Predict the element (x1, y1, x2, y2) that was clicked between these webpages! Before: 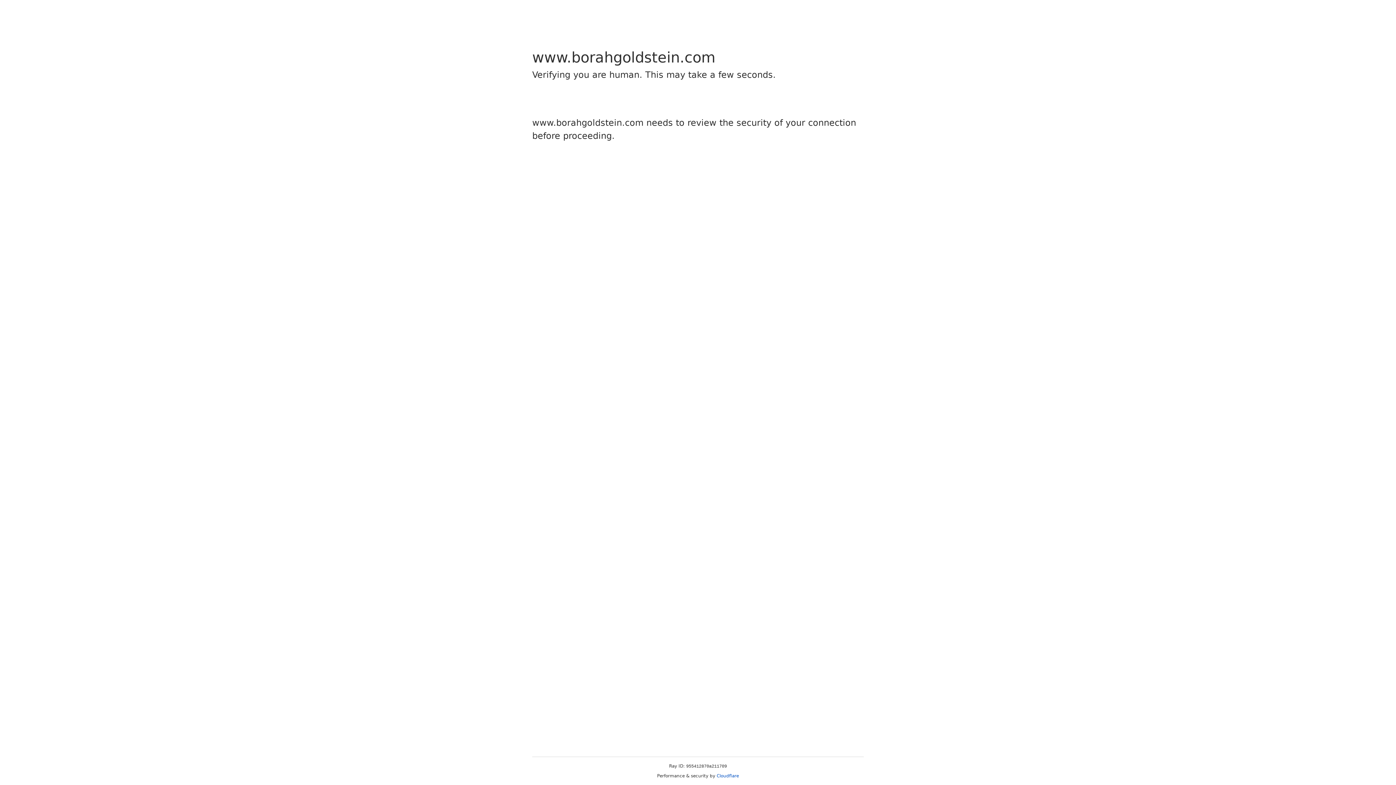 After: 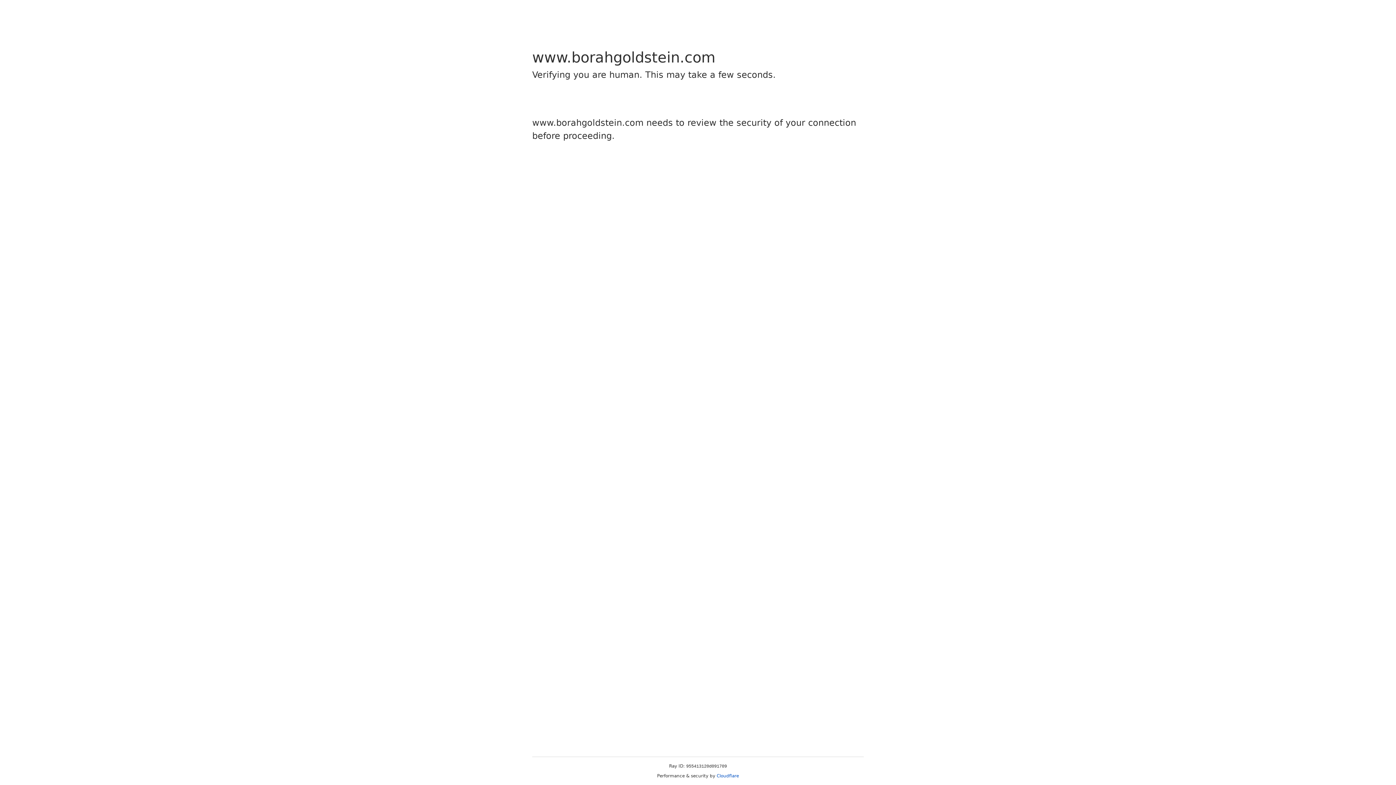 Action: label: Cloudflare bbox: (716, 773, 739, 778)